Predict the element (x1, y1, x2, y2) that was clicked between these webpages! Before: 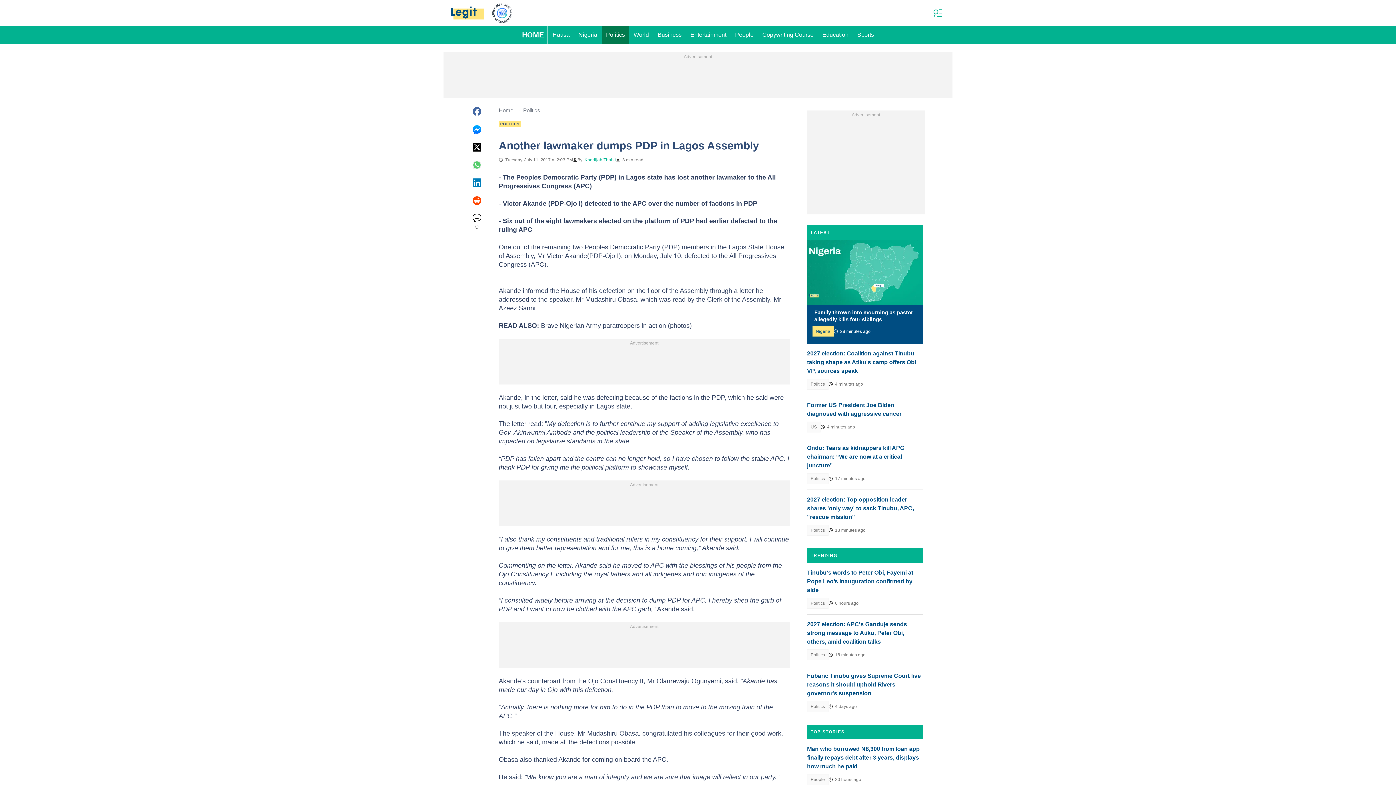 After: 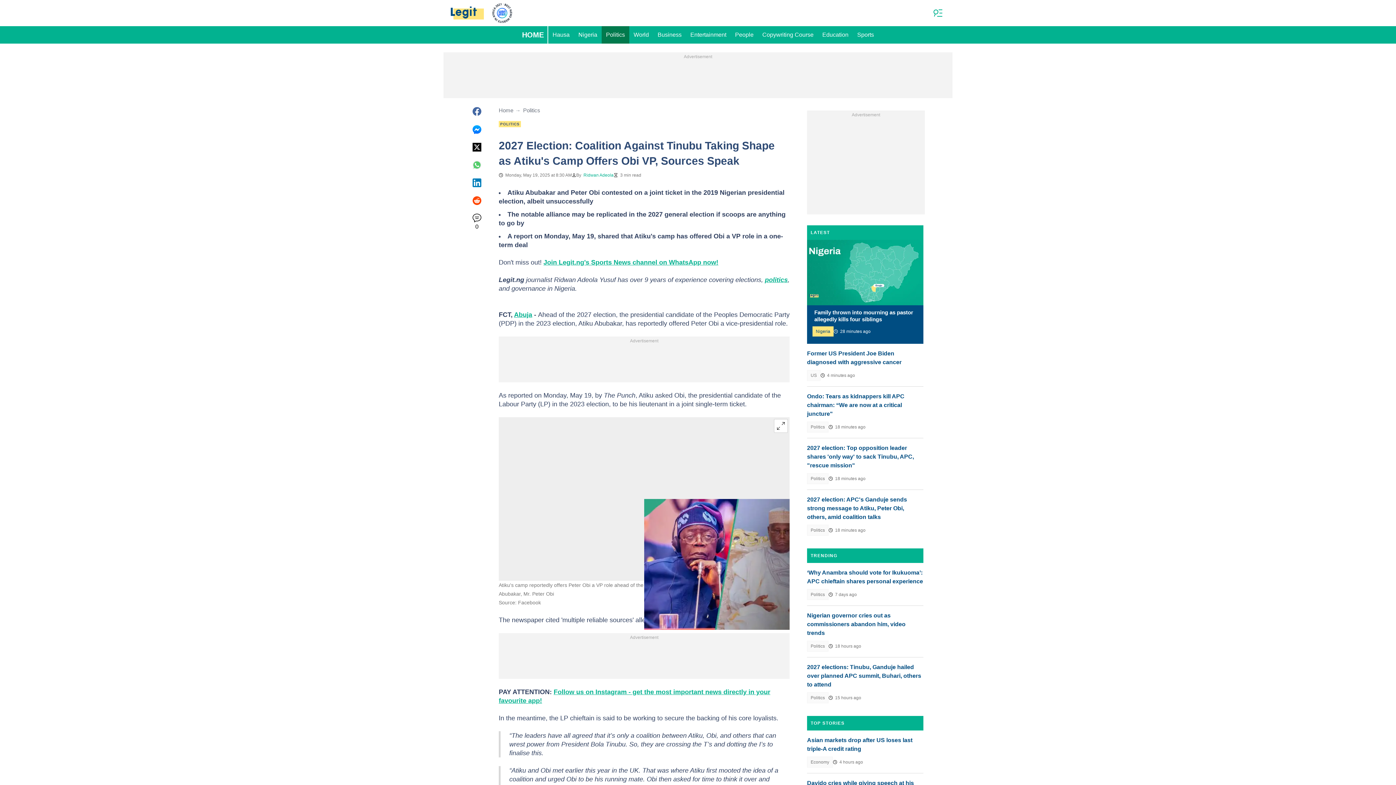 Action: label: 2027 election: Coalition against Tinubu taking shape as Atiku's camp offers Obi VP, sources speak bbox: (807, 349, 923, 375)